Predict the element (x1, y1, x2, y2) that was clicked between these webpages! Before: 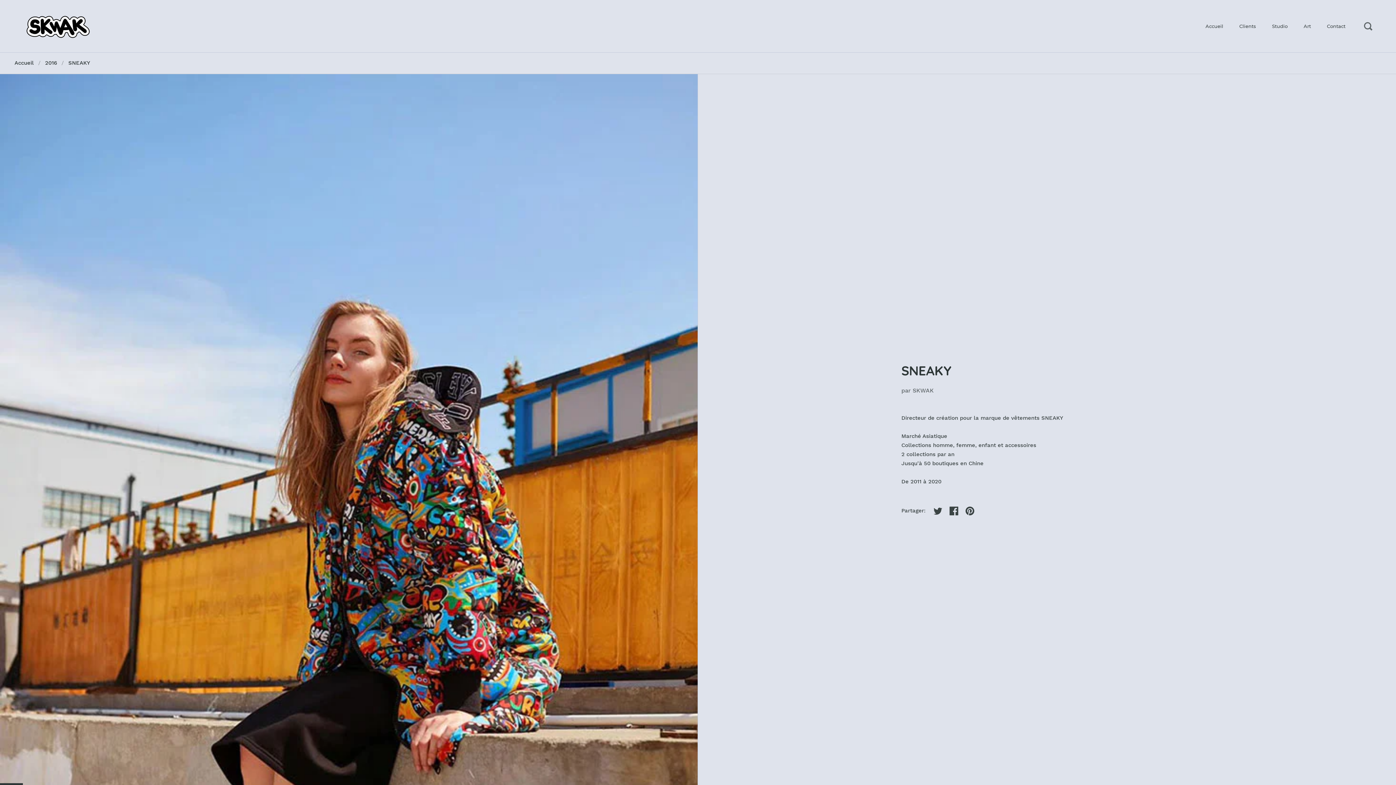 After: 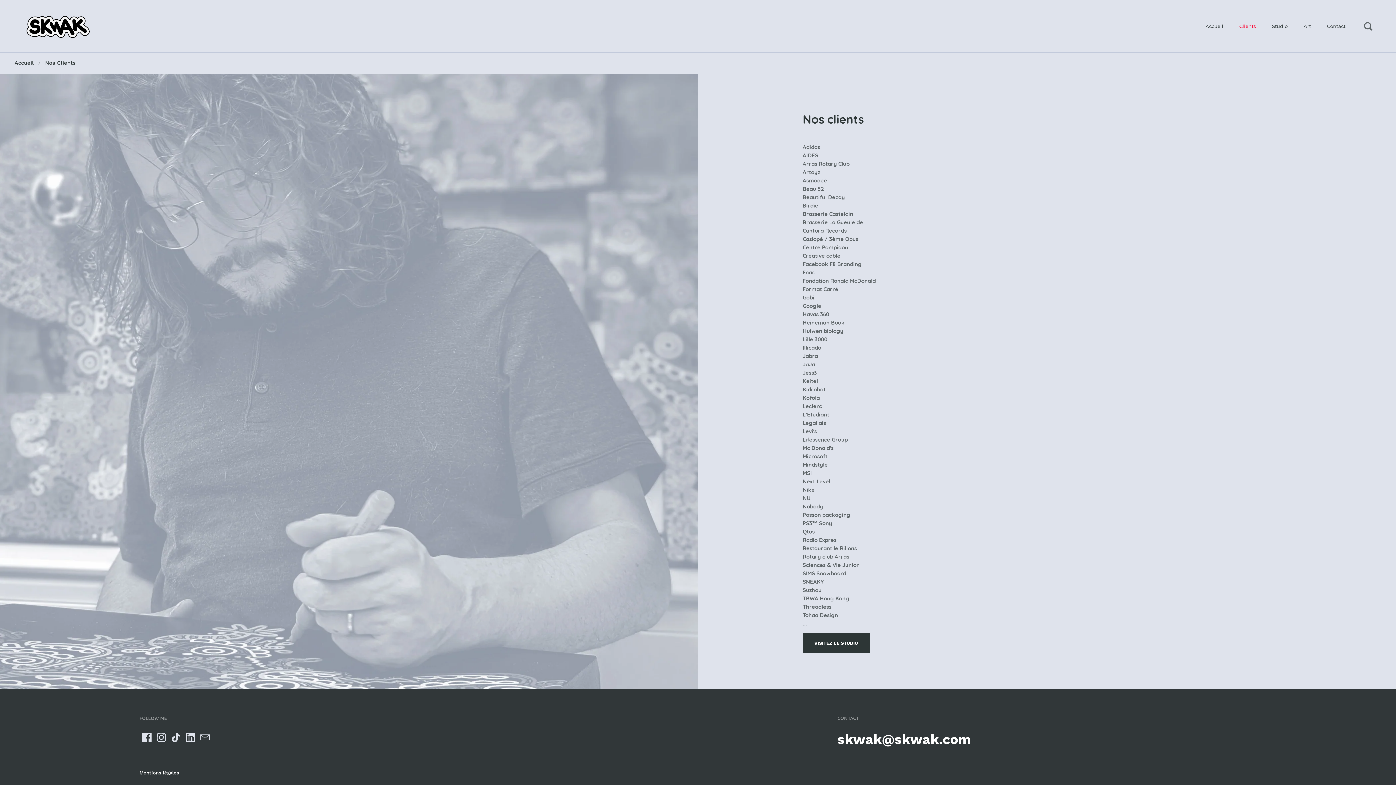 Action: bbox: (1232, 18, 1263, 34) label: Clients